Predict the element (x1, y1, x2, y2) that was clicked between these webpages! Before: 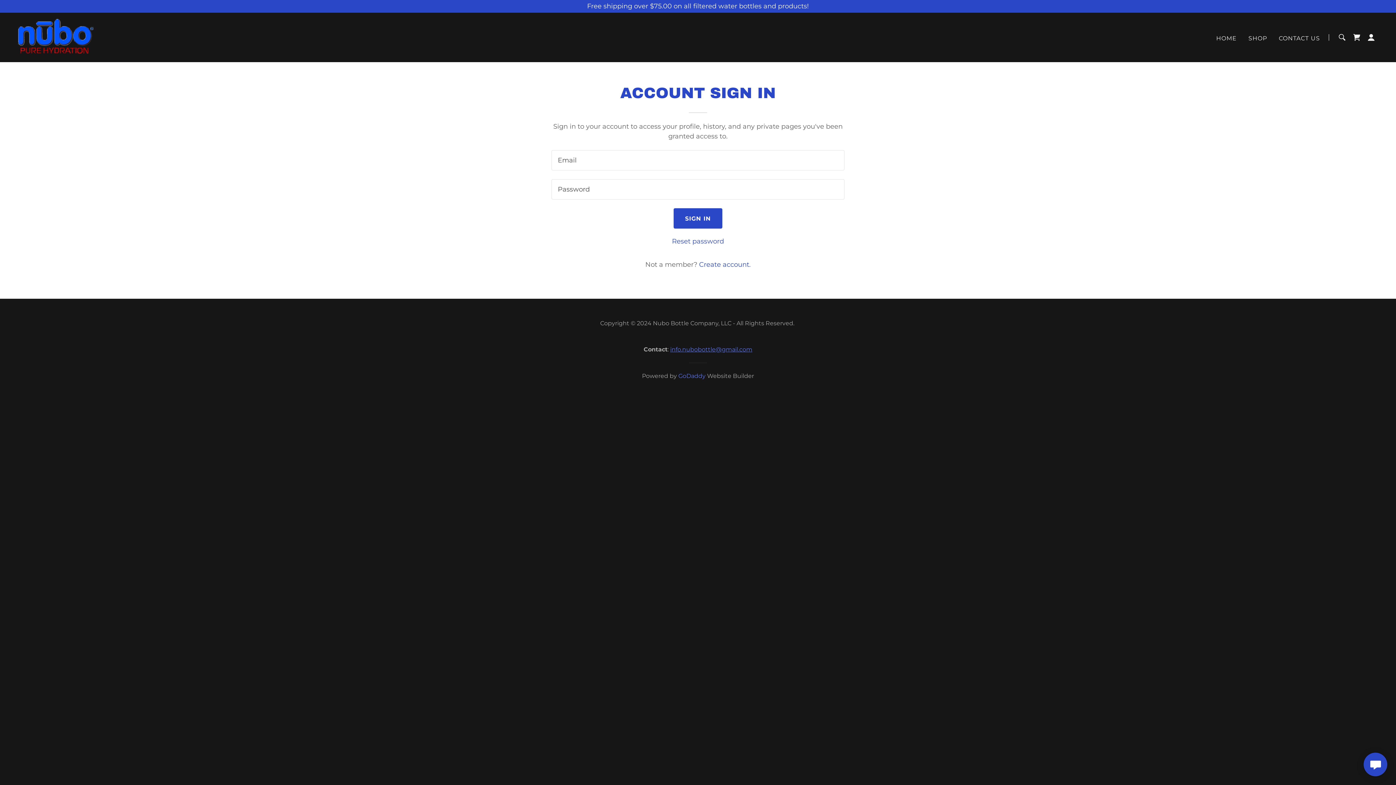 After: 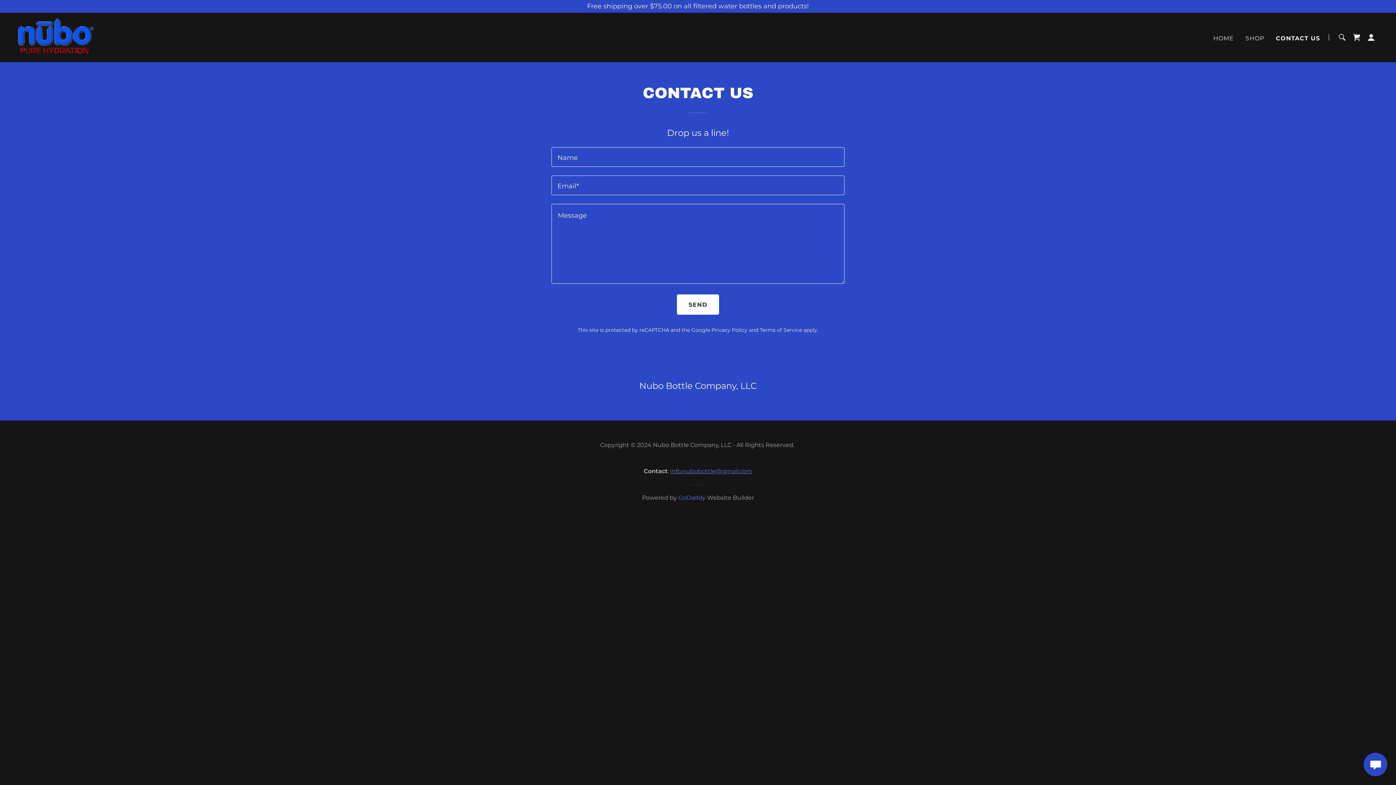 Action: label: CONTACT US bbox: (1276, 31, 1322, 44)